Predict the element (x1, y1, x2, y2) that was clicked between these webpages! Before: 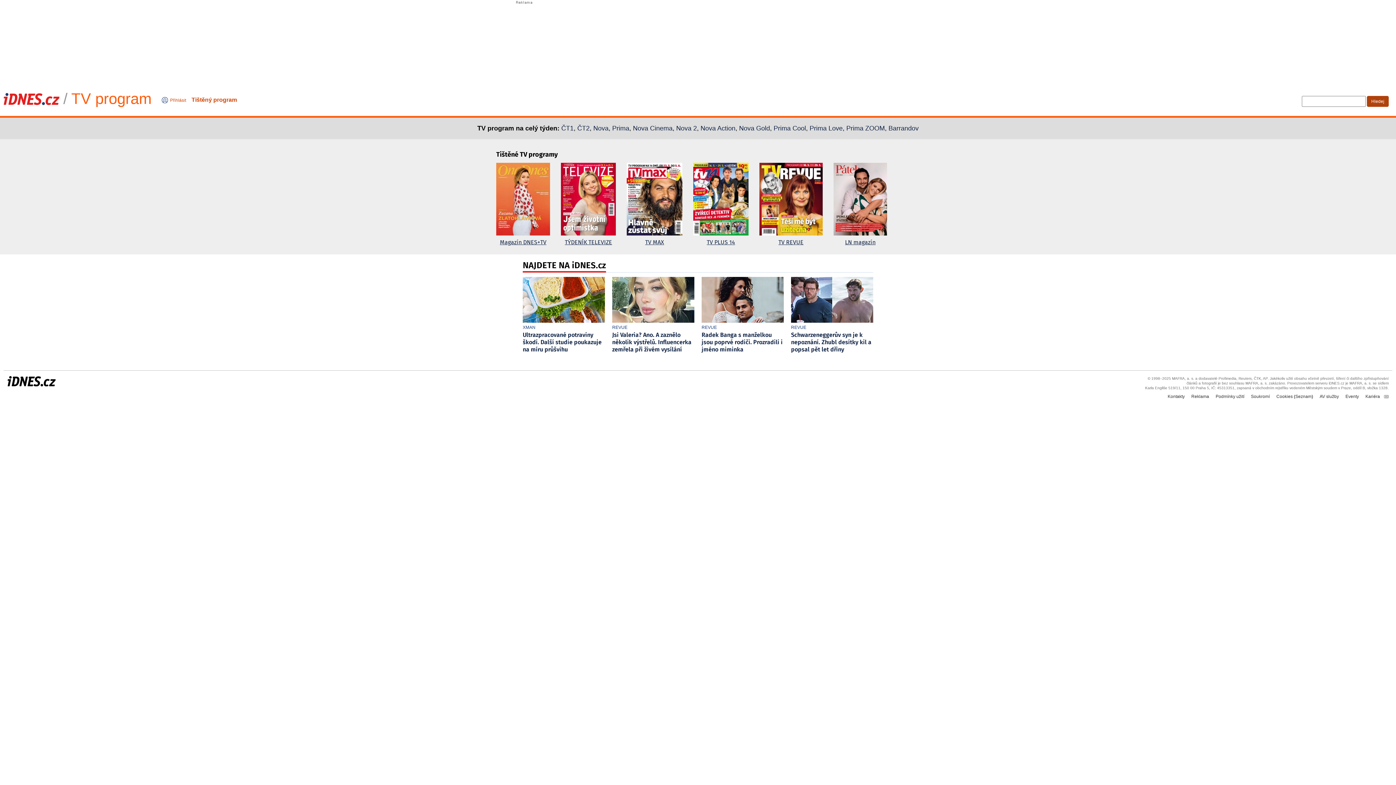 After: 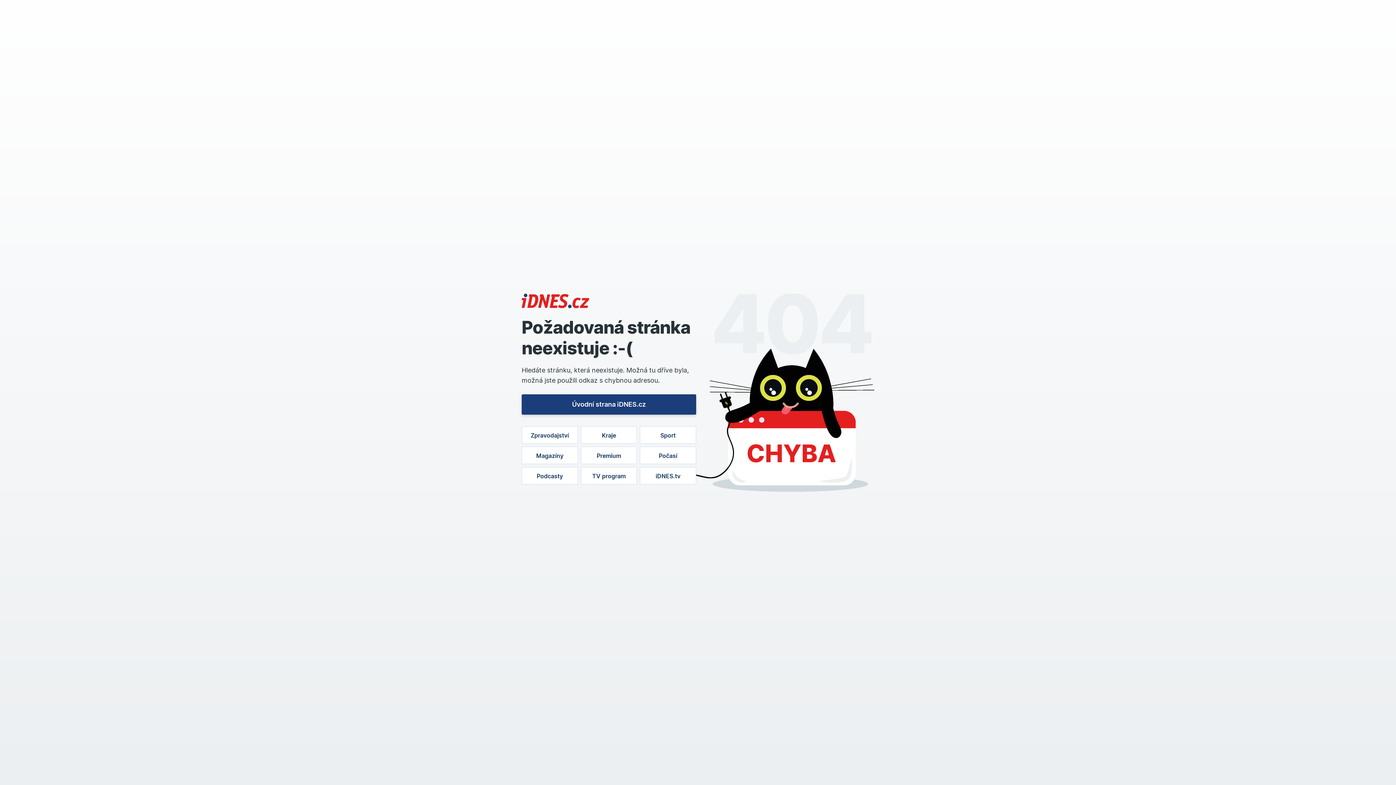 Action: label: Eventy bbox: (1345, 394, 1359, 399)